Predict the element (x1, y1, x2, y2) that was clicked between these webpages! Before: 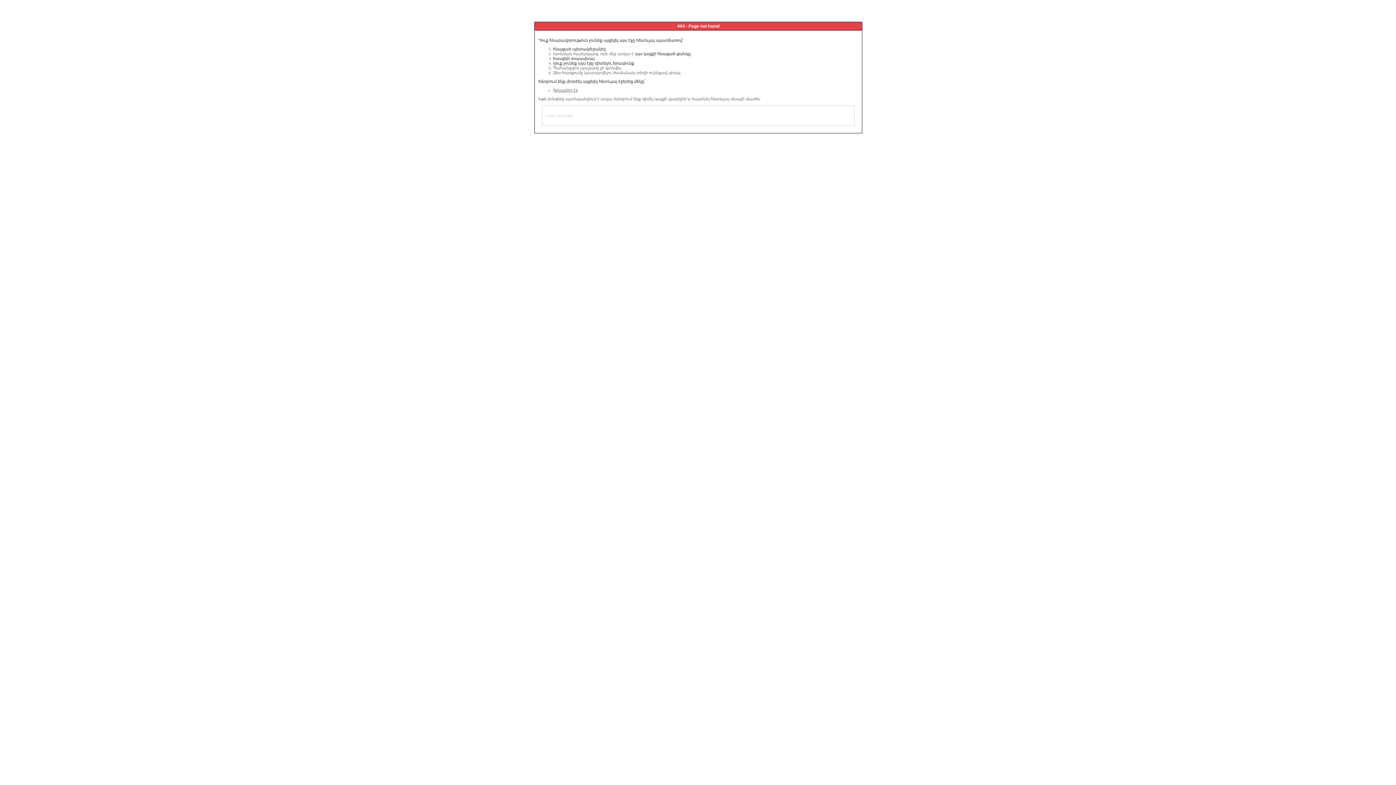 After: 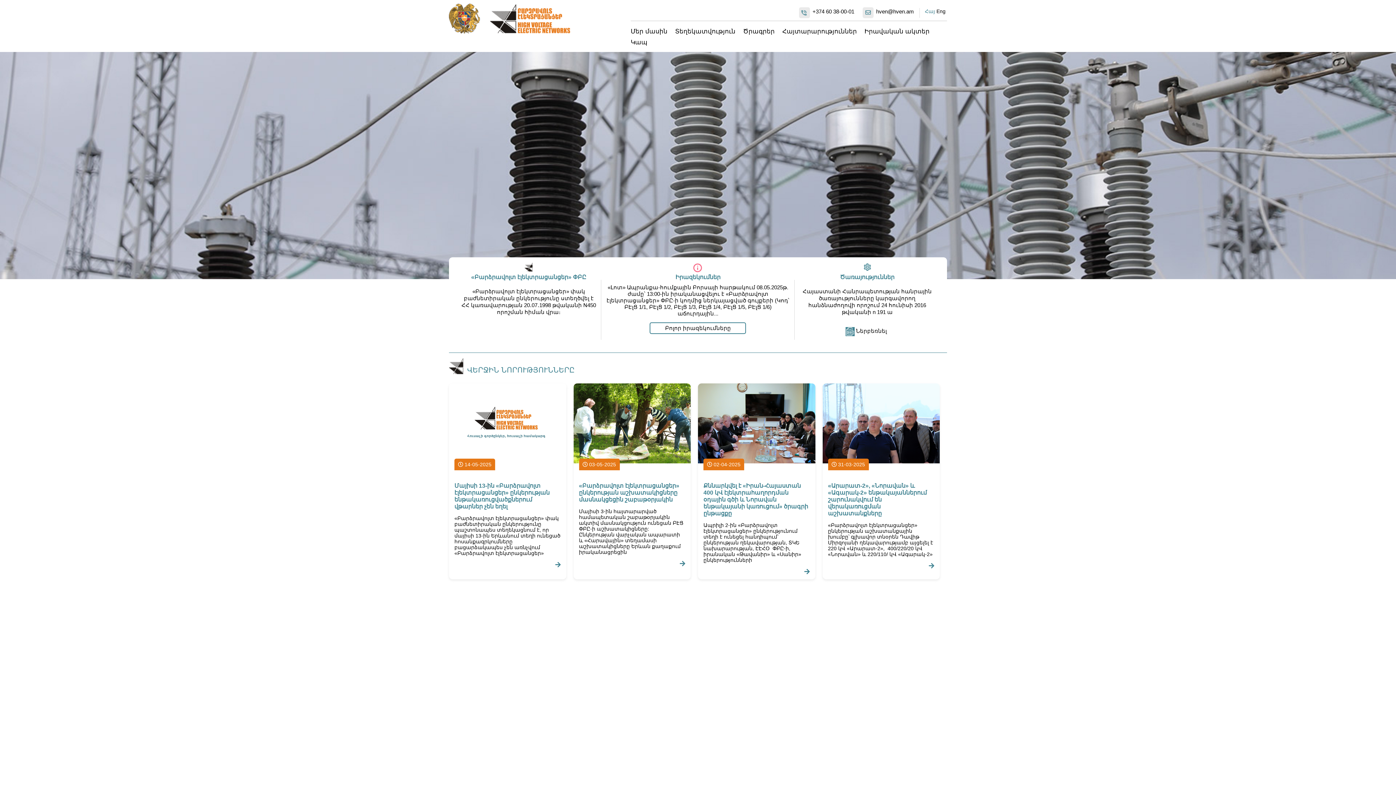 Action: label: Գլխավոր էջ bbox: (553, 88, 578, 92)